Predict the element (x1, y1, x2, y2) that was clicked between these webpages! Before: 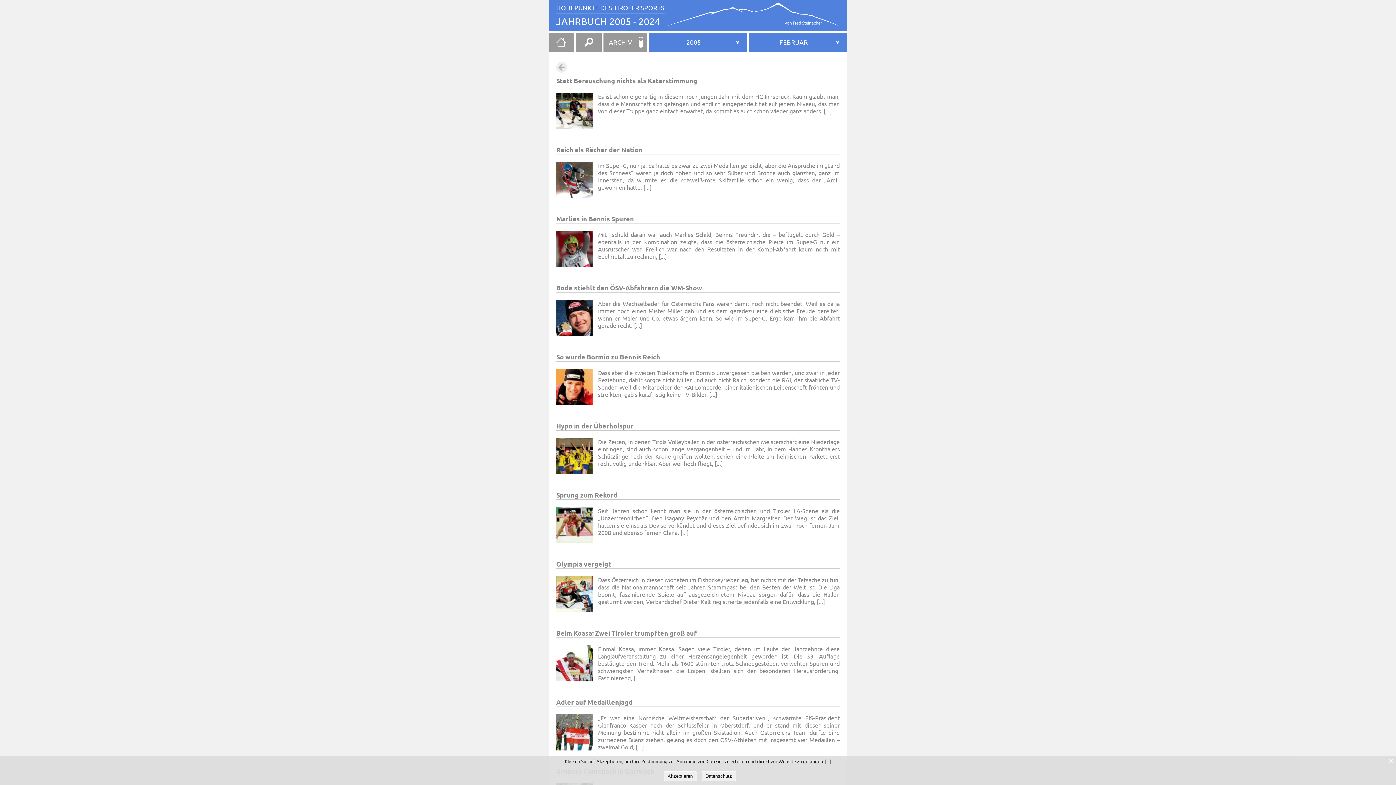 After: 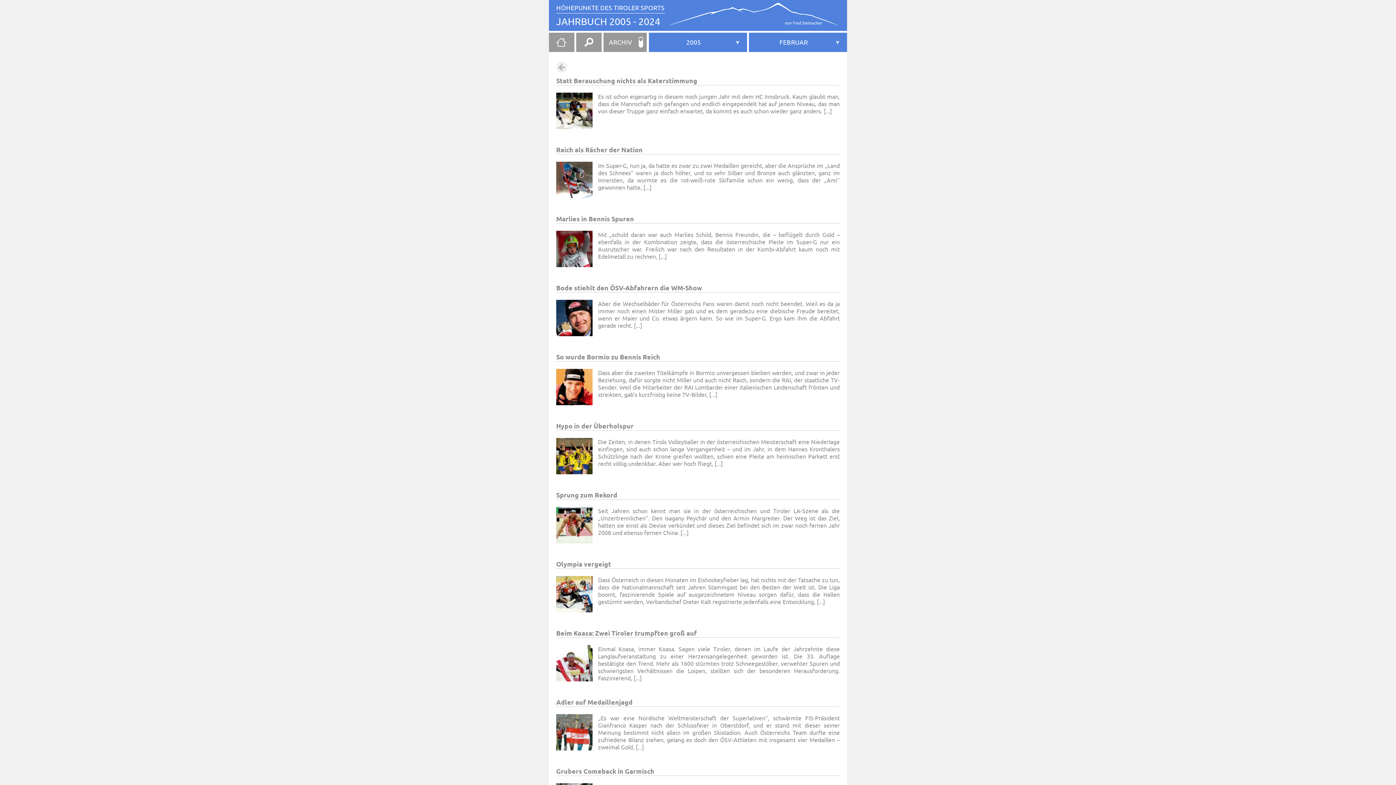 Action: label: Akzeptieren bbox: (663, 771, 696, 781)